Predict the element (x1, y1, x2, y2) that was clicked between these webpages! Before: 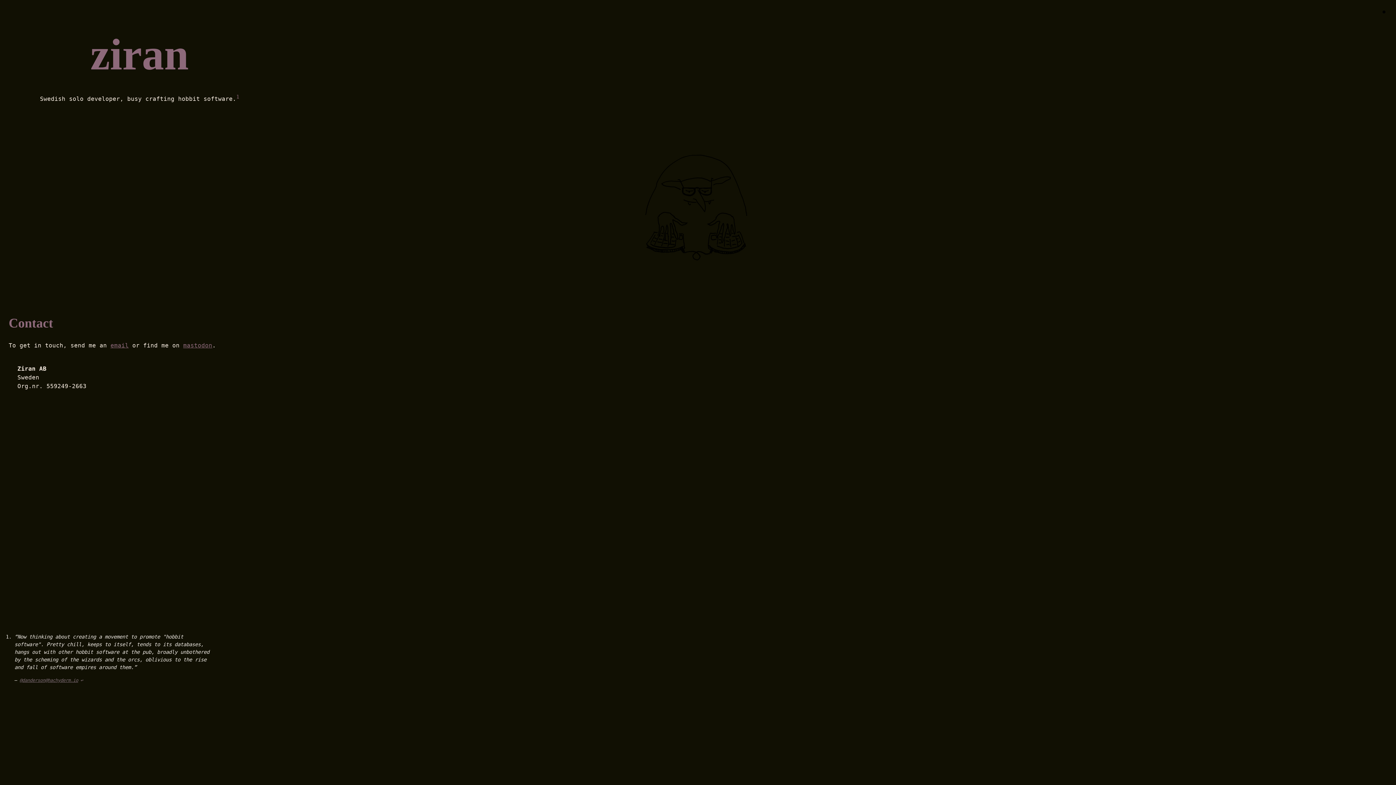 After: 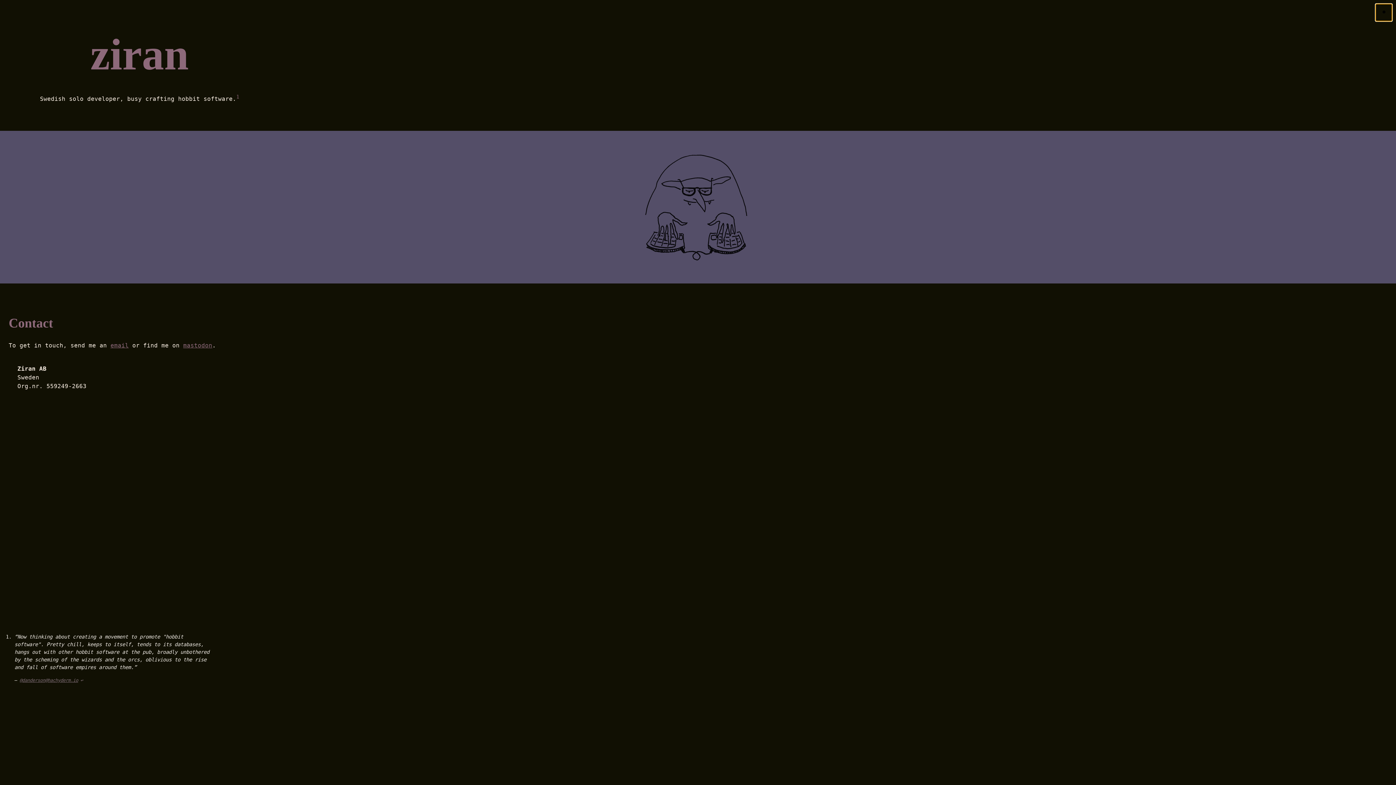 Action: bbox: (1376, 3, 1392, 21) label: Toggle light/dark theme